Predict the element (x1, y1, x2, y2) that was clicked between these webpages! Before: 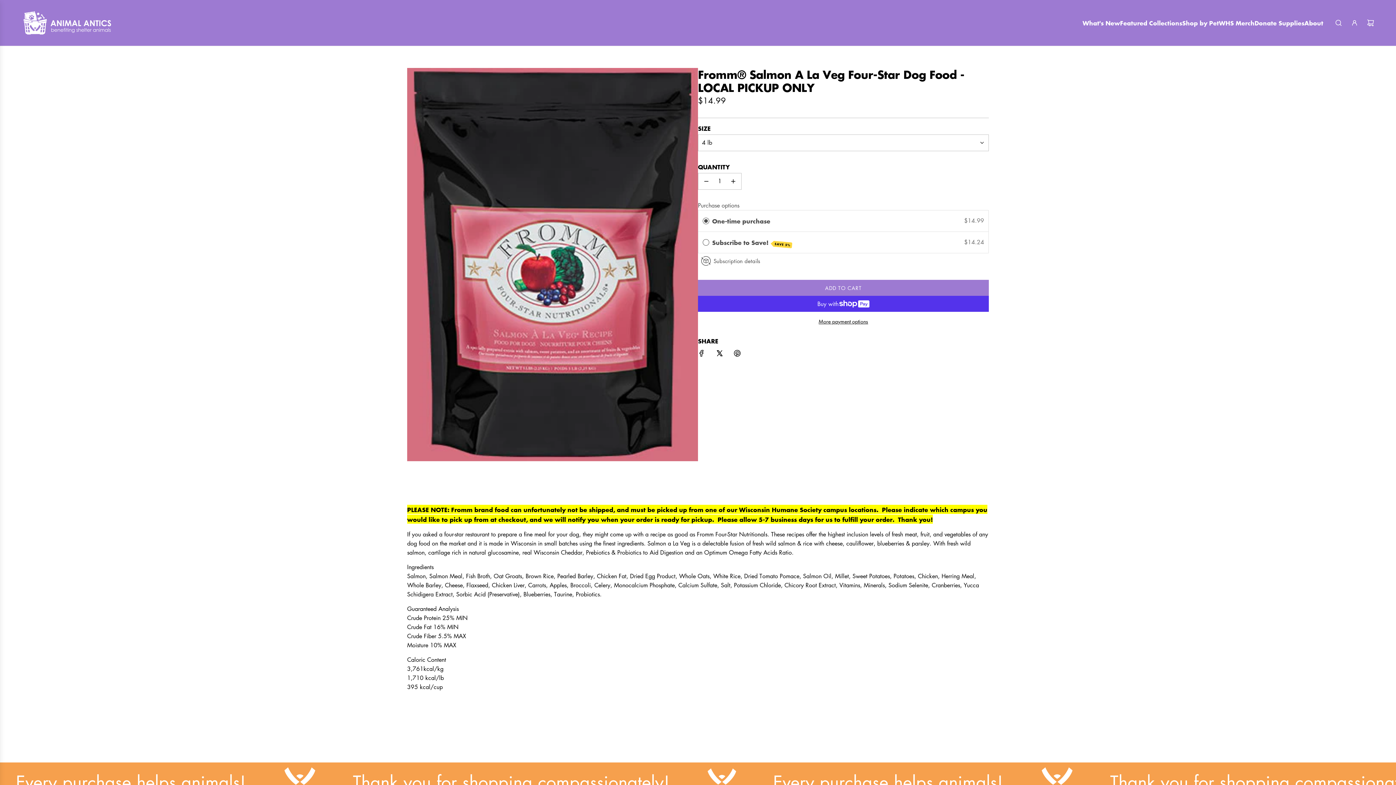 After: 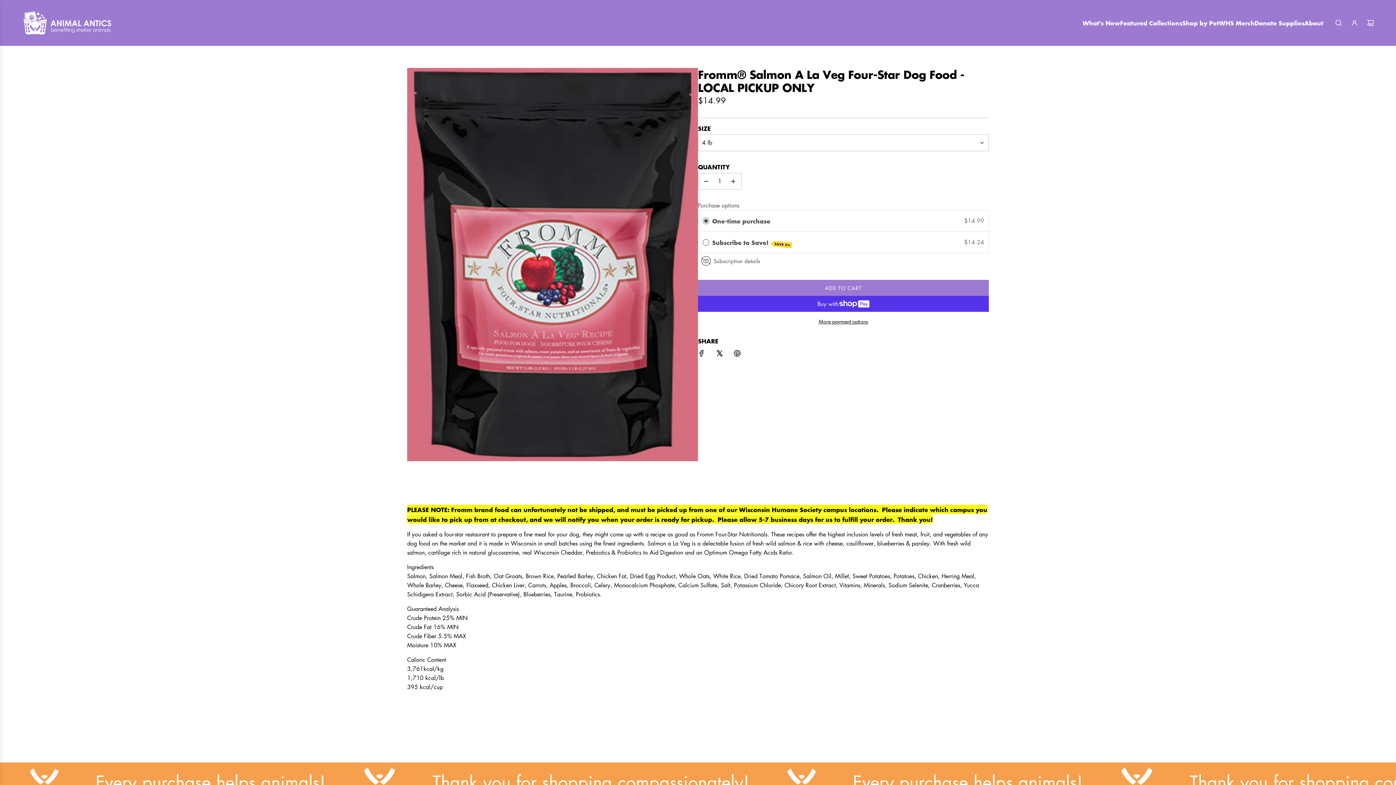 Action: bbox: (711, 345, 727, 364) label: Share on X